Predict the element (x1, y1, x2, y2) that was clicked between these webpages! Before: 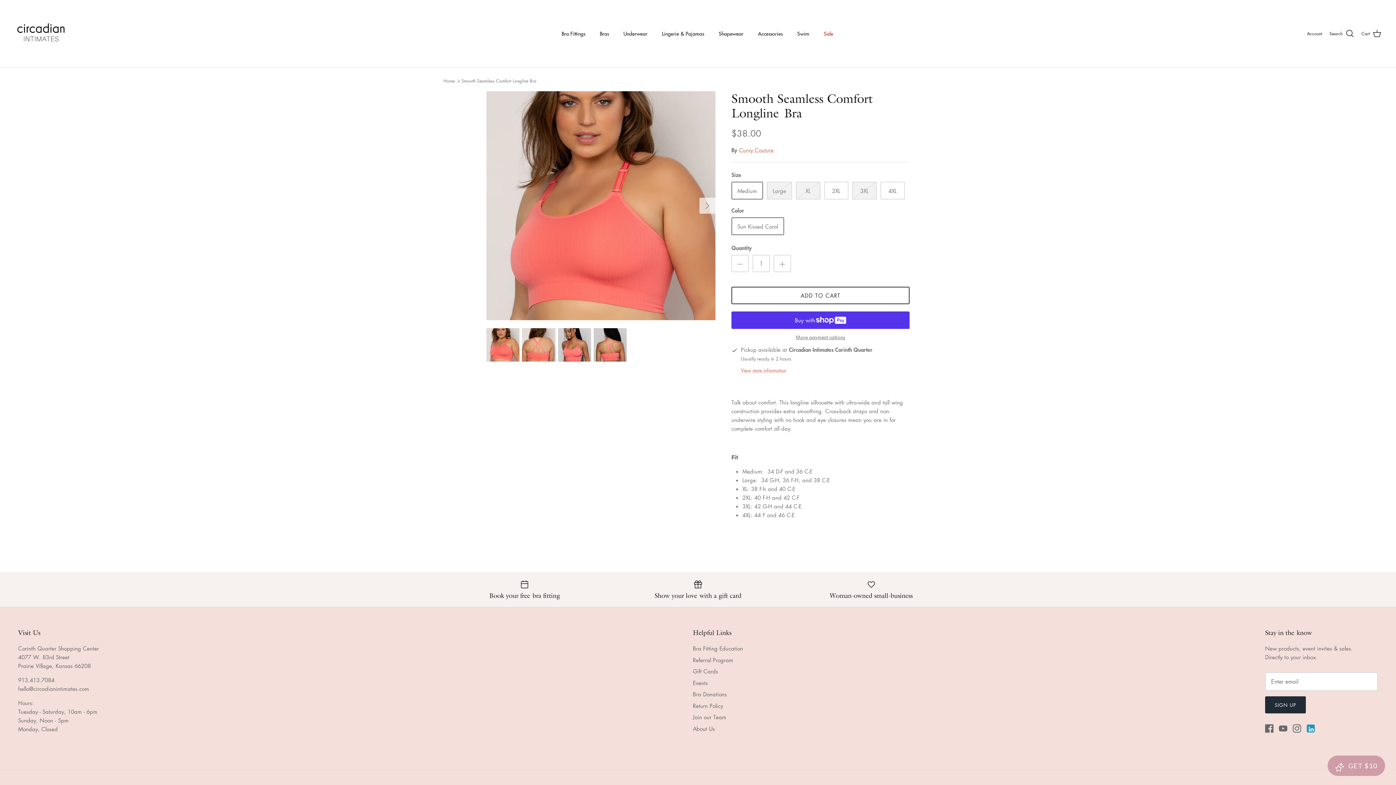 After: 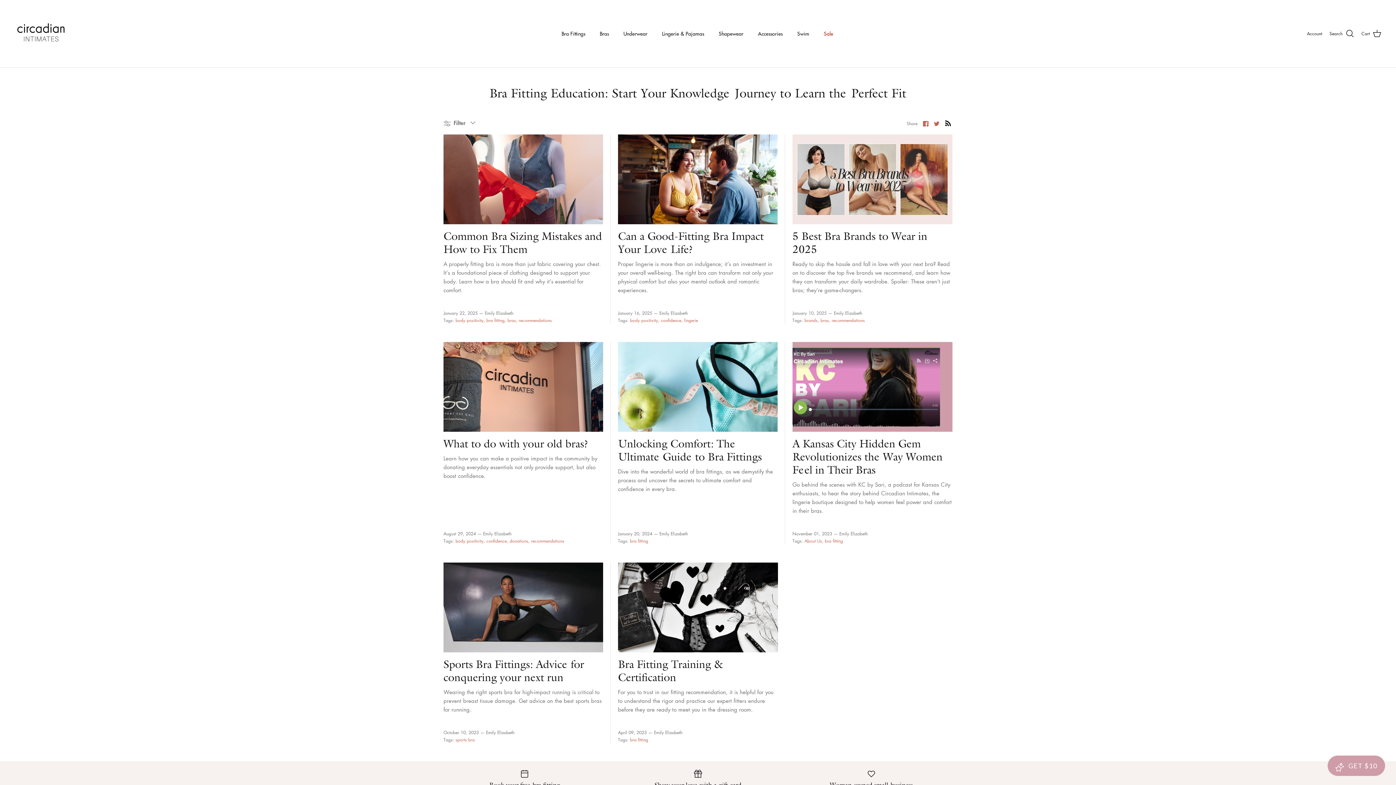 Action: bbox: (693, 645, 743, 652) label: Bra Fitting Education